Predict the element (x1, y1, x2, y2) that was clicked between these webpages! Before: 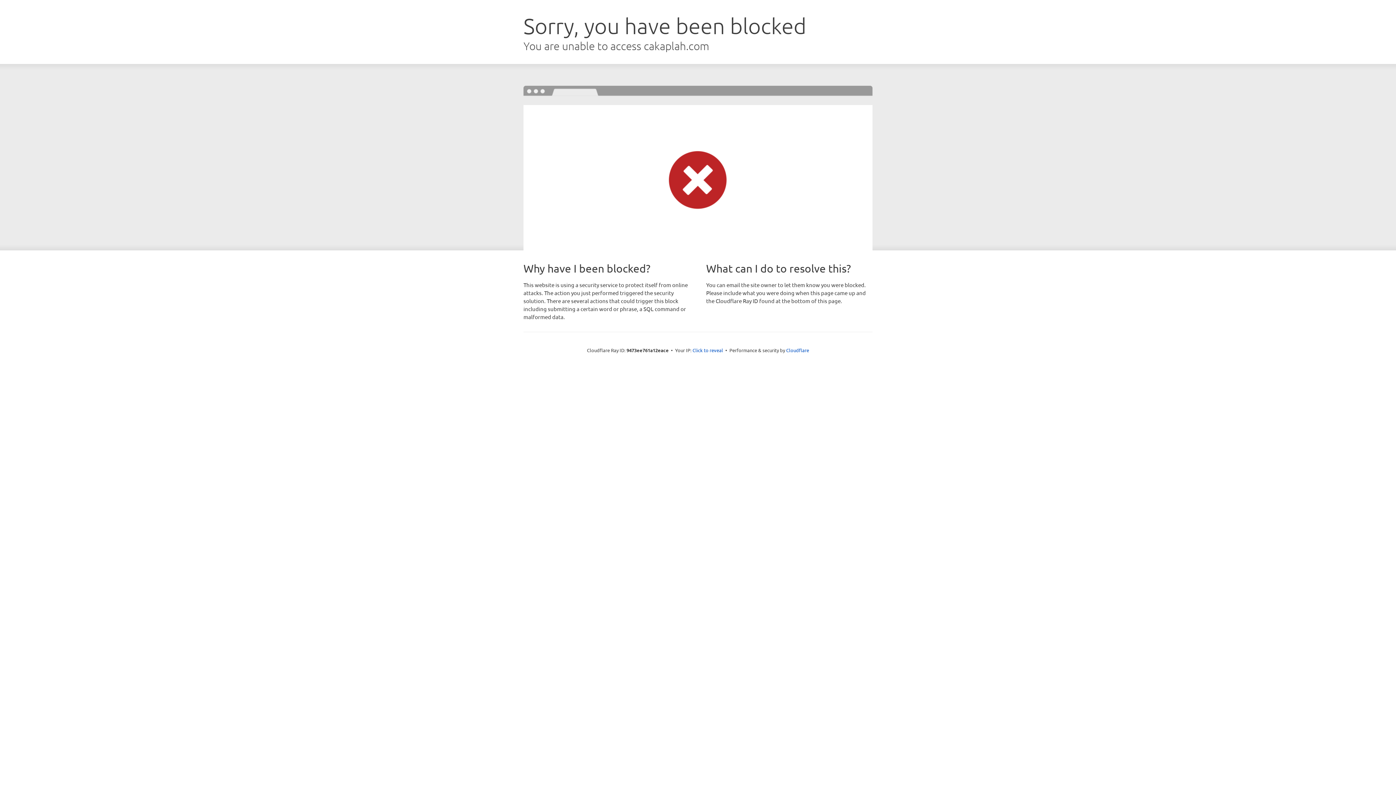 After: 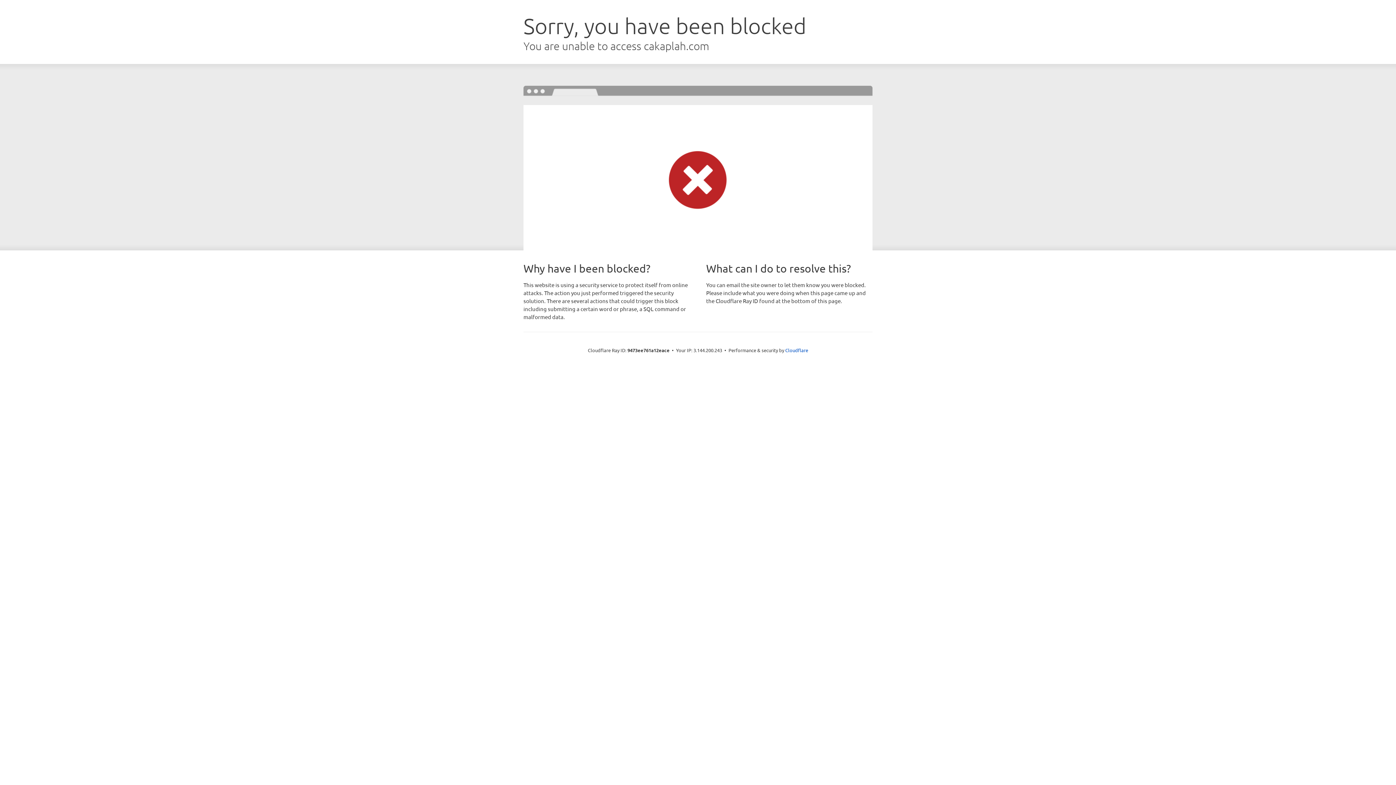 Action: label: Click to reveal bbox: (692, 346, 723, 353)